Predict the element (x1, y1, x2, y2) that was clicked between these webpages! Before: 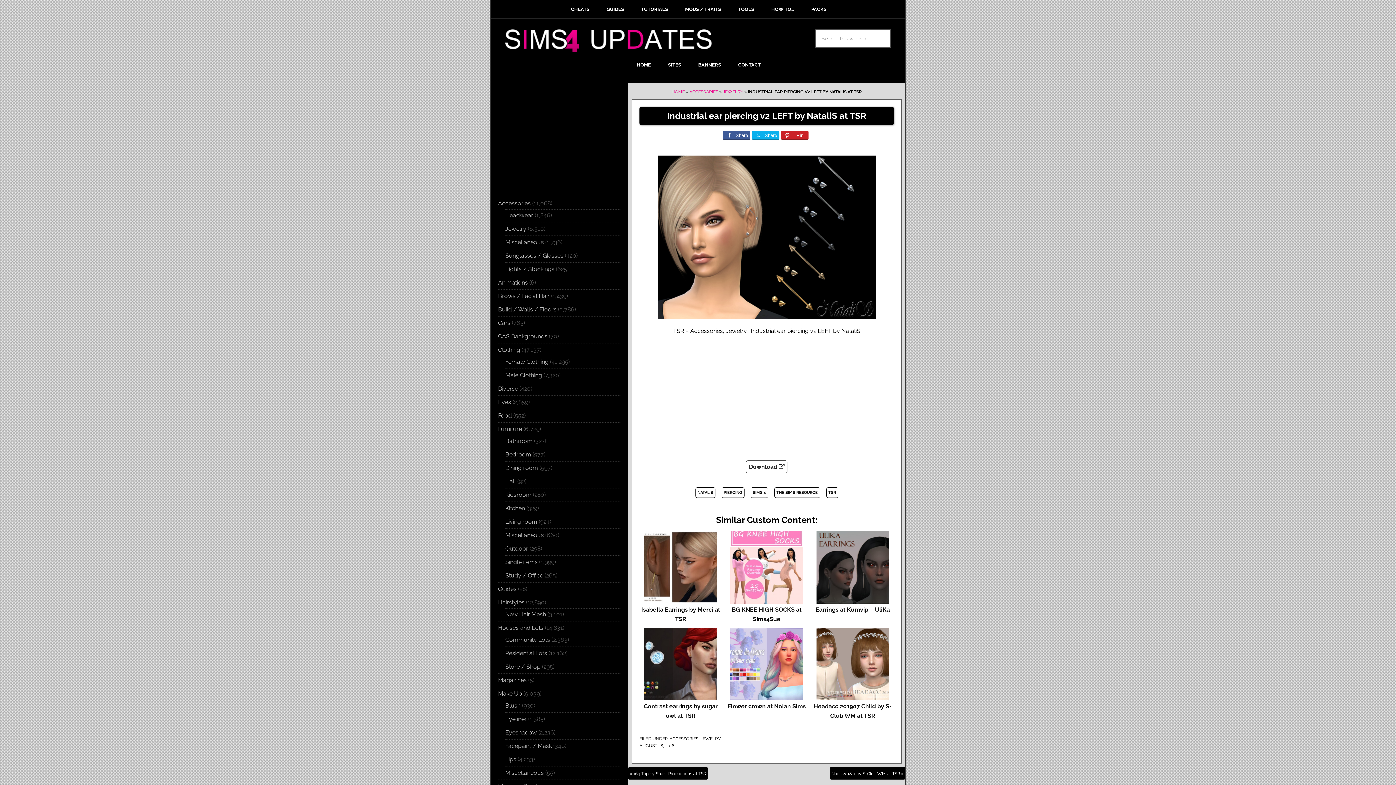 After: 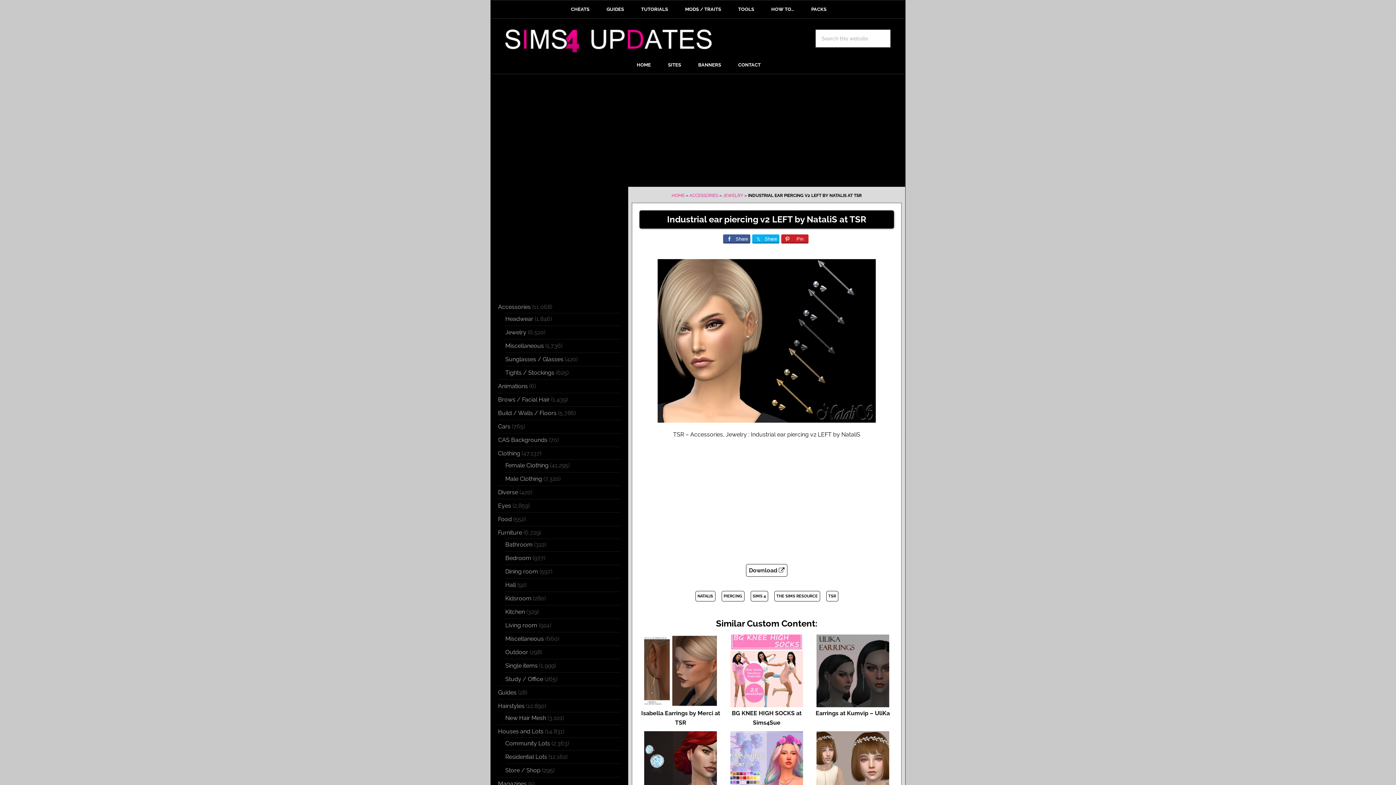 Action: bbox: (723, 130, 750, 140) label: Share